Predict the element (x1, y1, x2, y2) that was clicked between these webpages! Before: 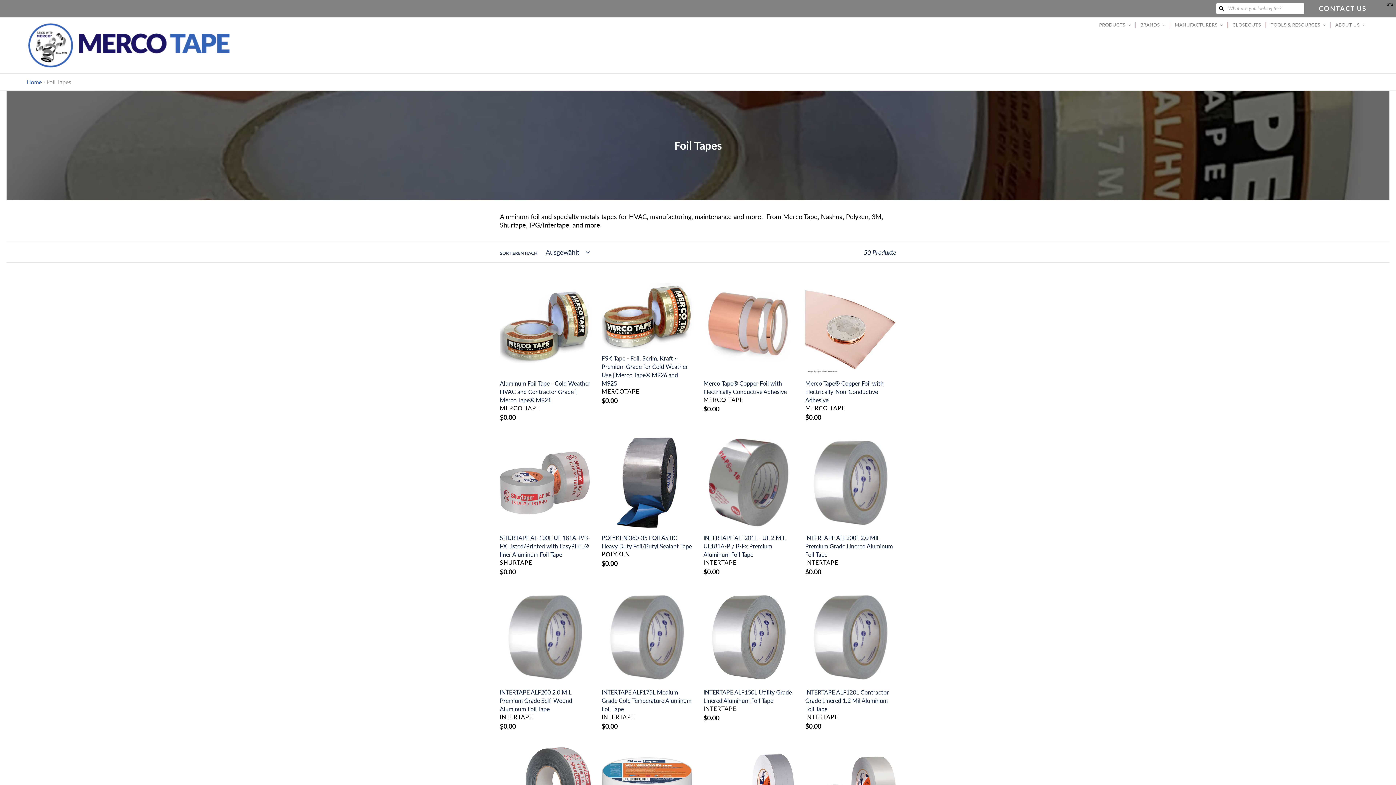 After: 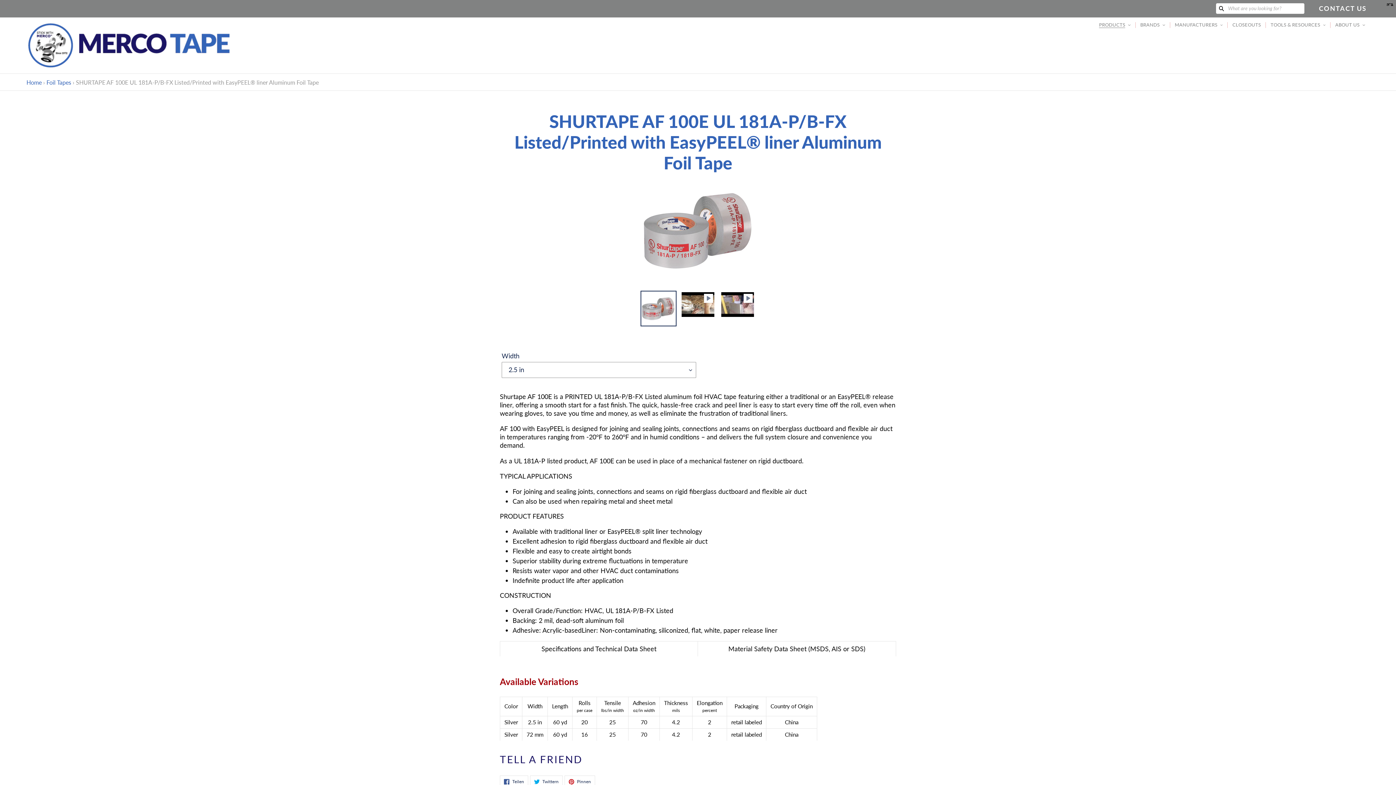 Action: label: SHURTAPE AF 100E UL 181A-P/B-FX Listed/Printed with EasyPEEL® liner Aluminum Foil Tape bbox: (500, 437, 590, 579)